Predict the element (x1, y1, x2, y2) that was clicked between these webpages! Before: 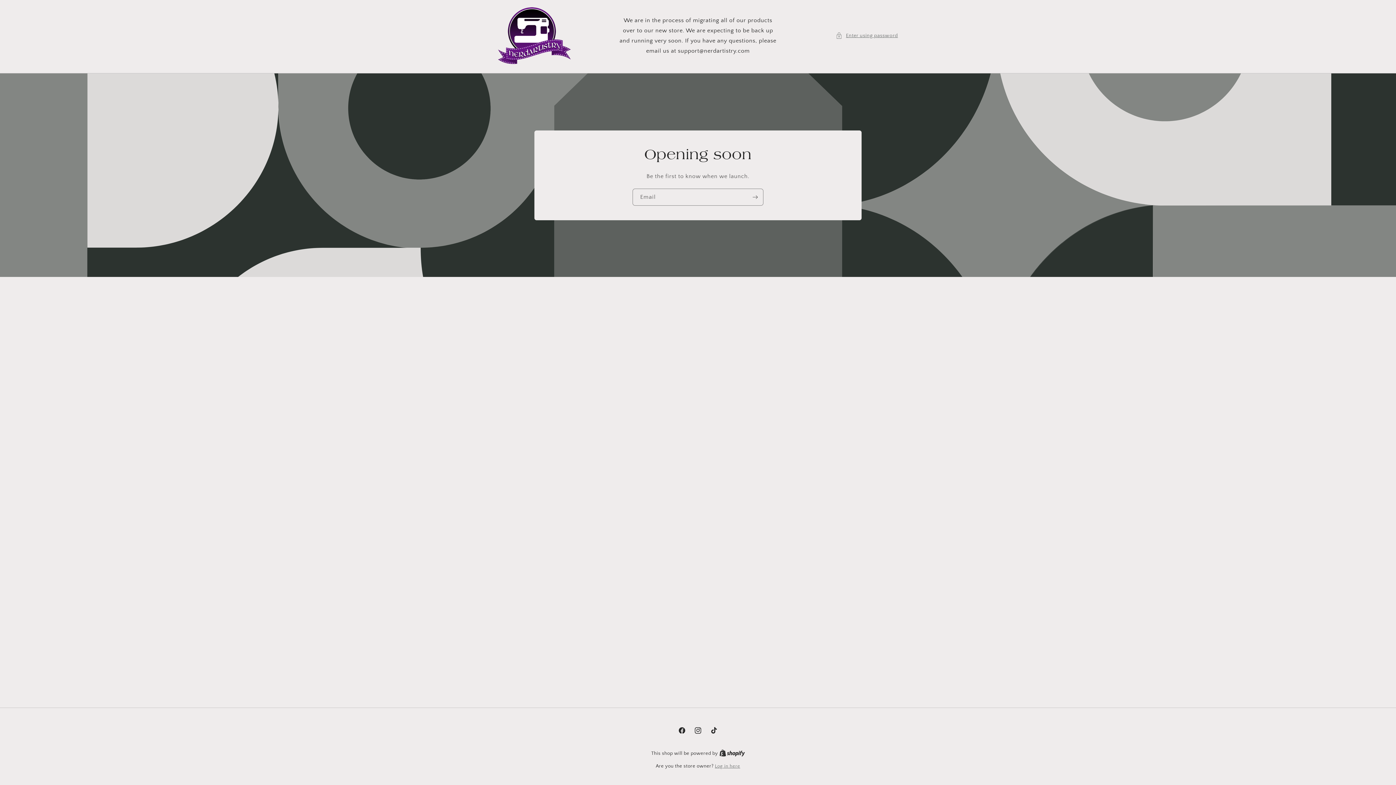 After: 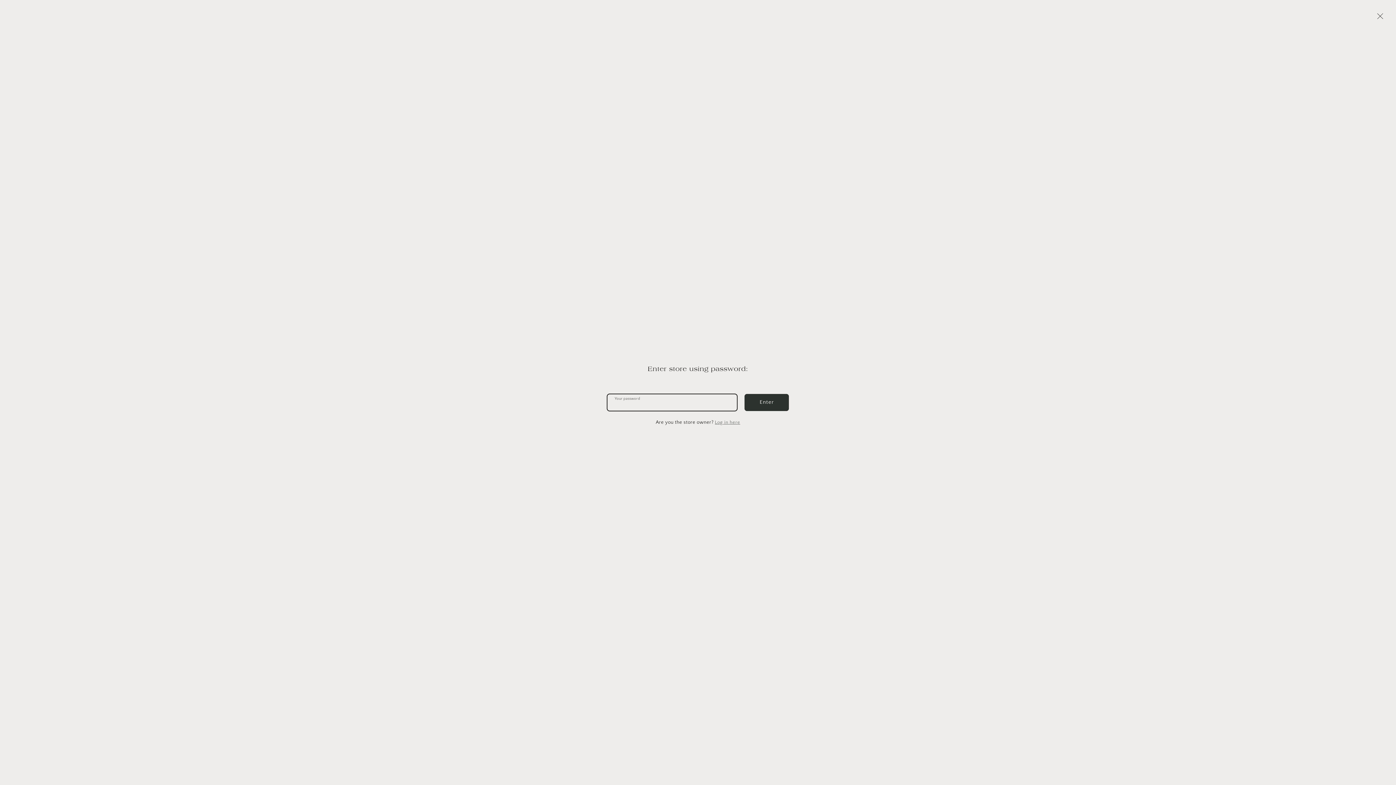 Action: bbox: (835, 31, 898, 40) label: Enter using password